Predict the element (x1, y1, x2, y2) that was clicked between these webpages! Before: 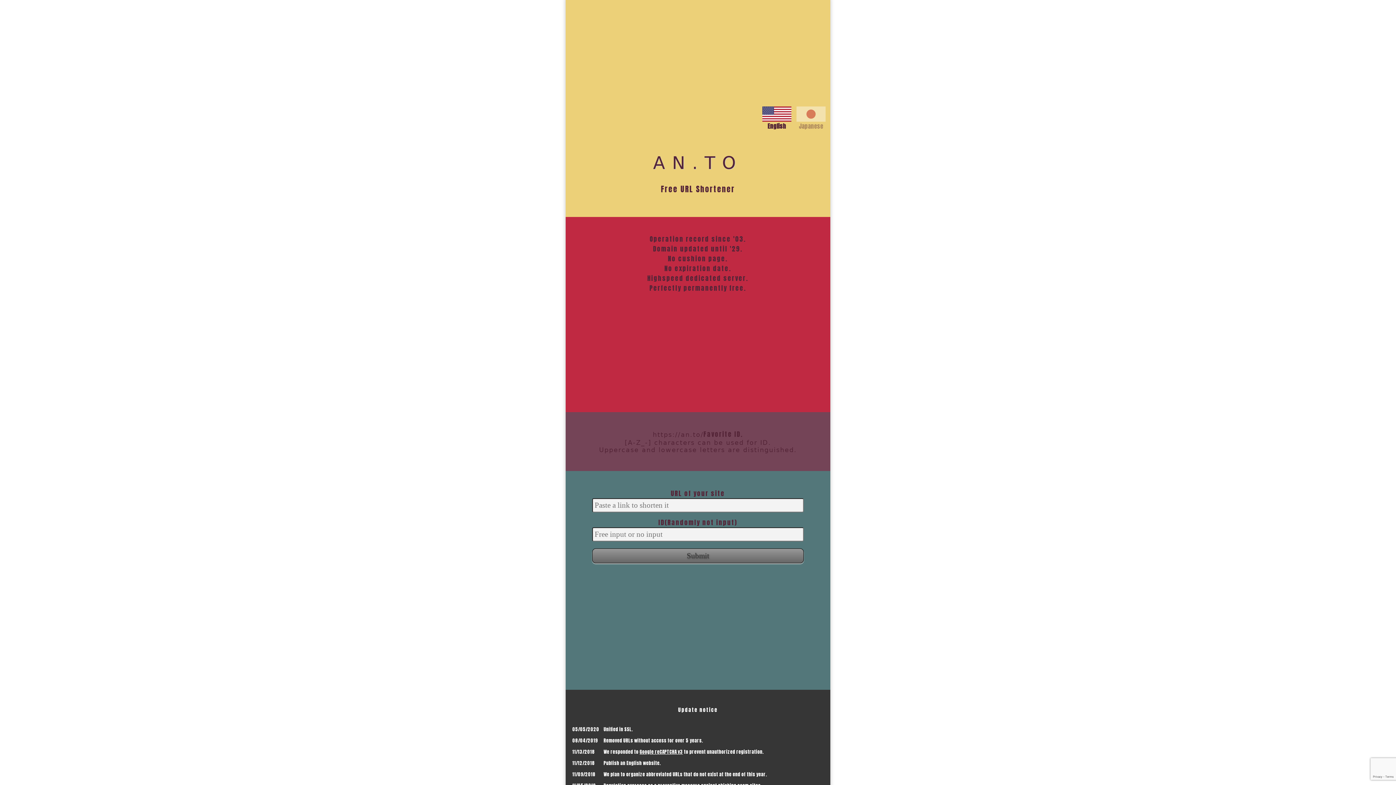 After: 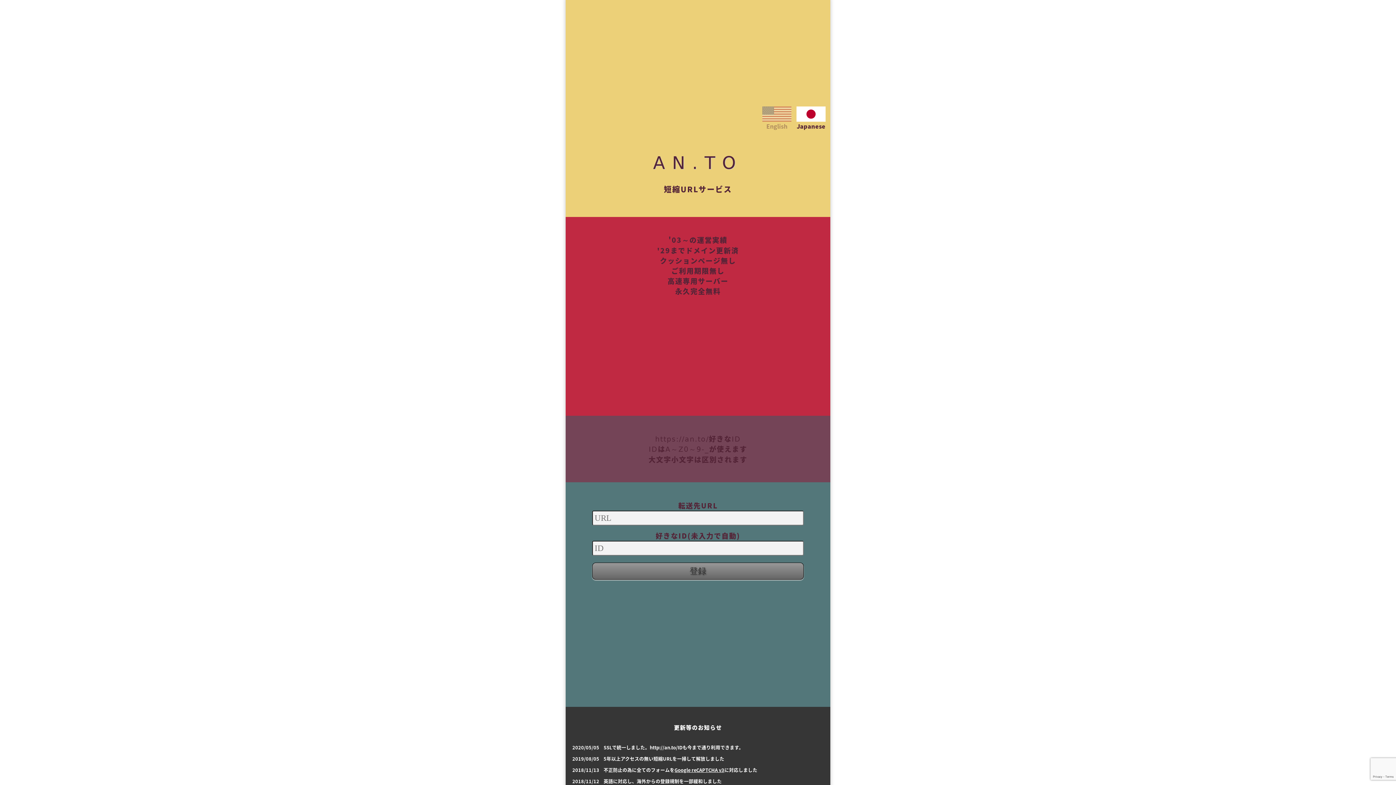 Action: bbox: (796, 114, 825, 130) label: 
Japanese